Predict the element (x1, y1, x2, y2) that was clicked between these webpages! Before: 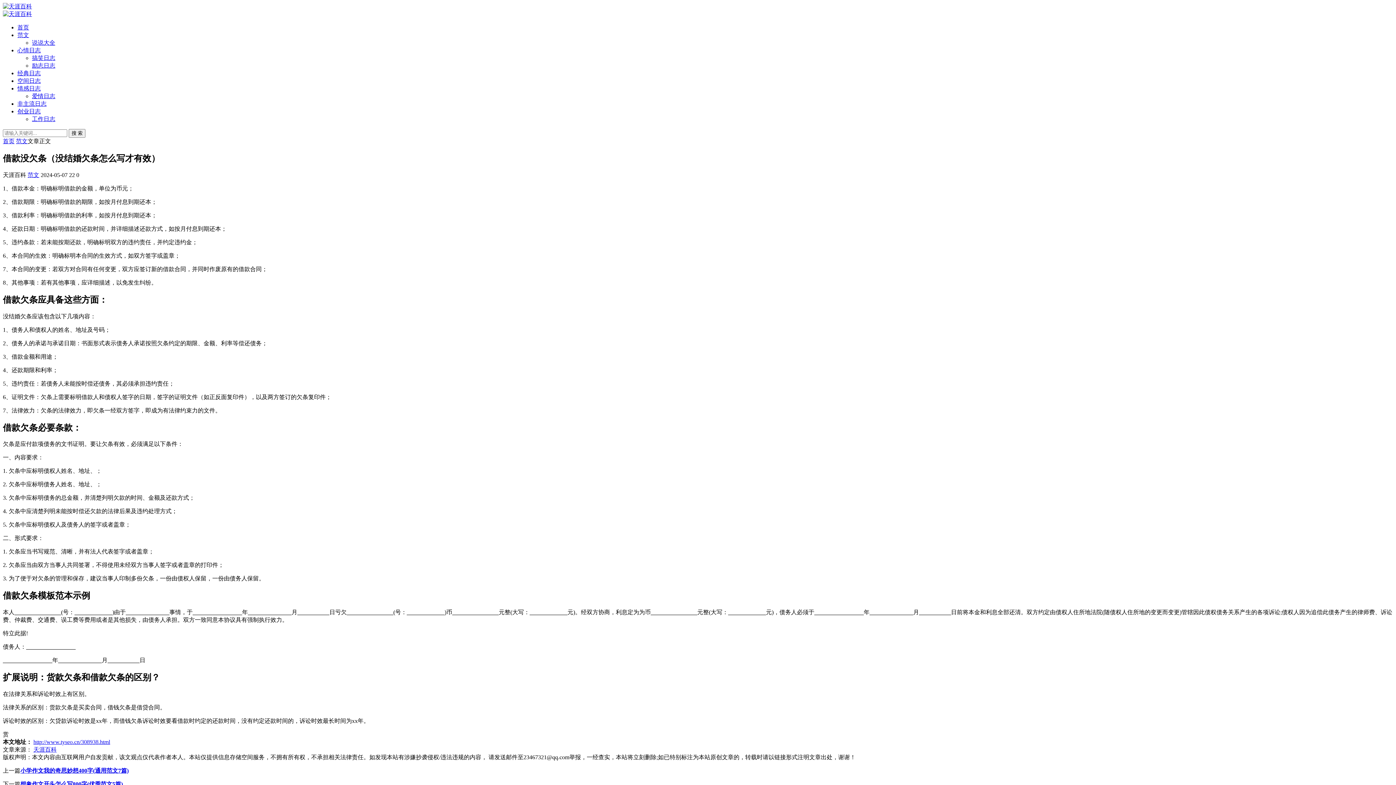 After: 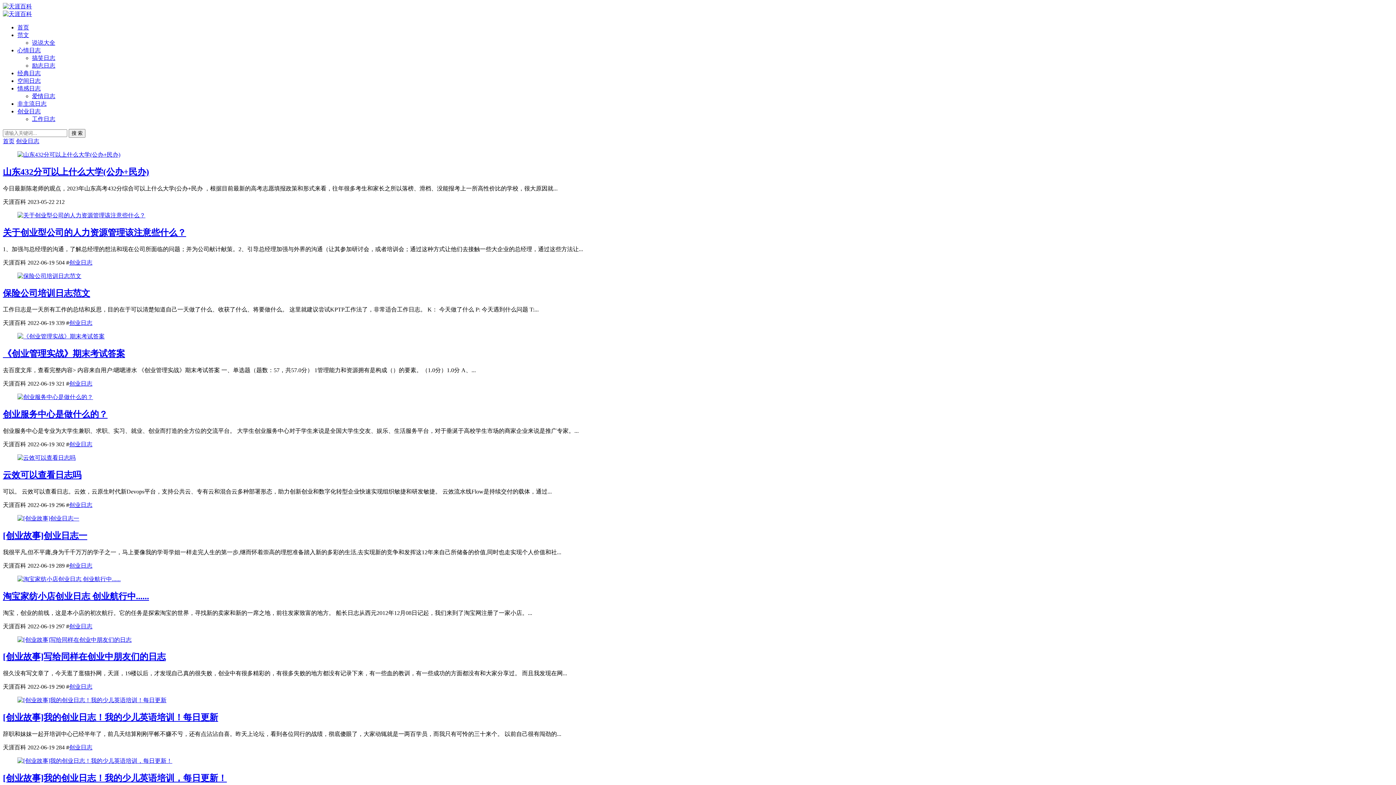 Action: label: 创业日志 bbox: (17, 108, 40, 114)